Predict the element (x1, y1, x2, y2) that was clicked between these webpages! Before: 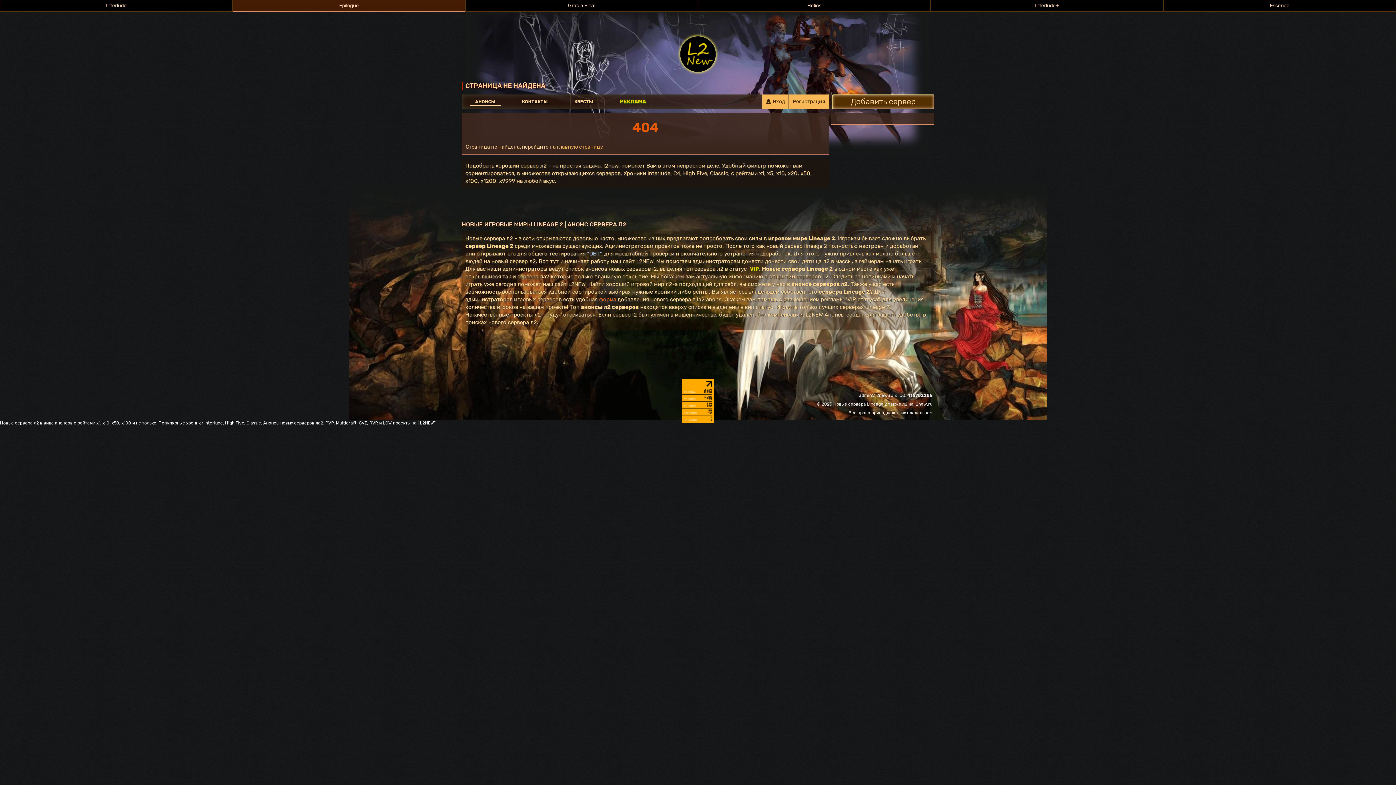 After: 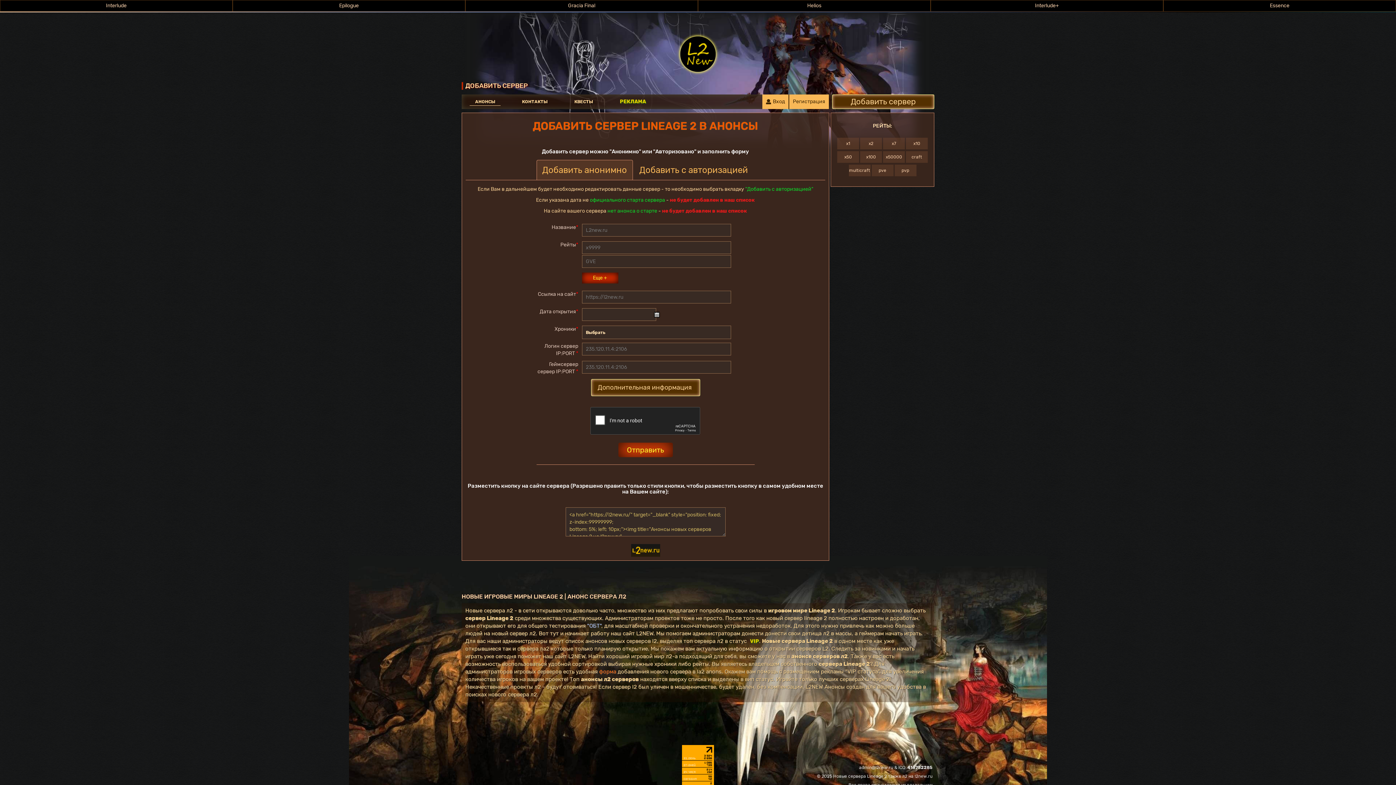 Action: label: форма bbox: (599, 296, 616, 302)